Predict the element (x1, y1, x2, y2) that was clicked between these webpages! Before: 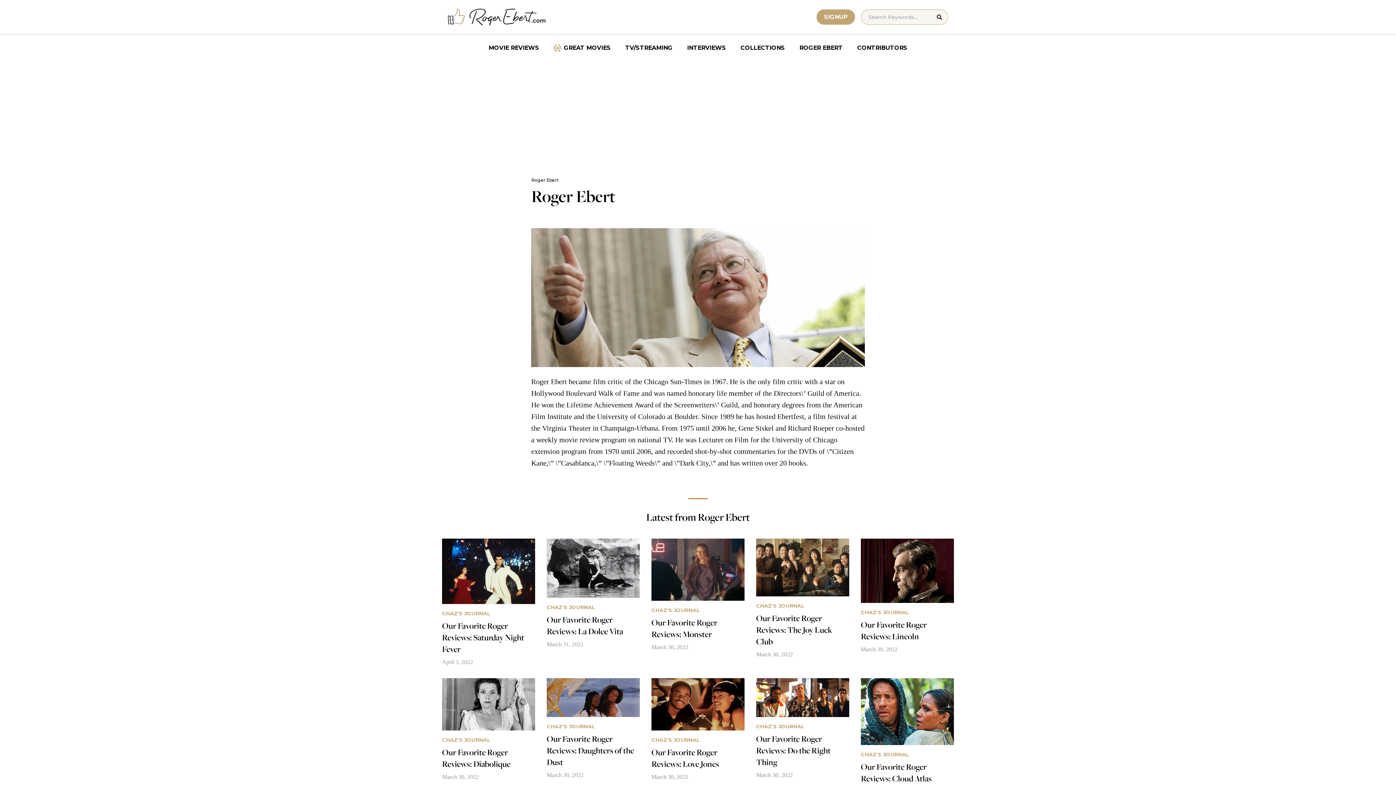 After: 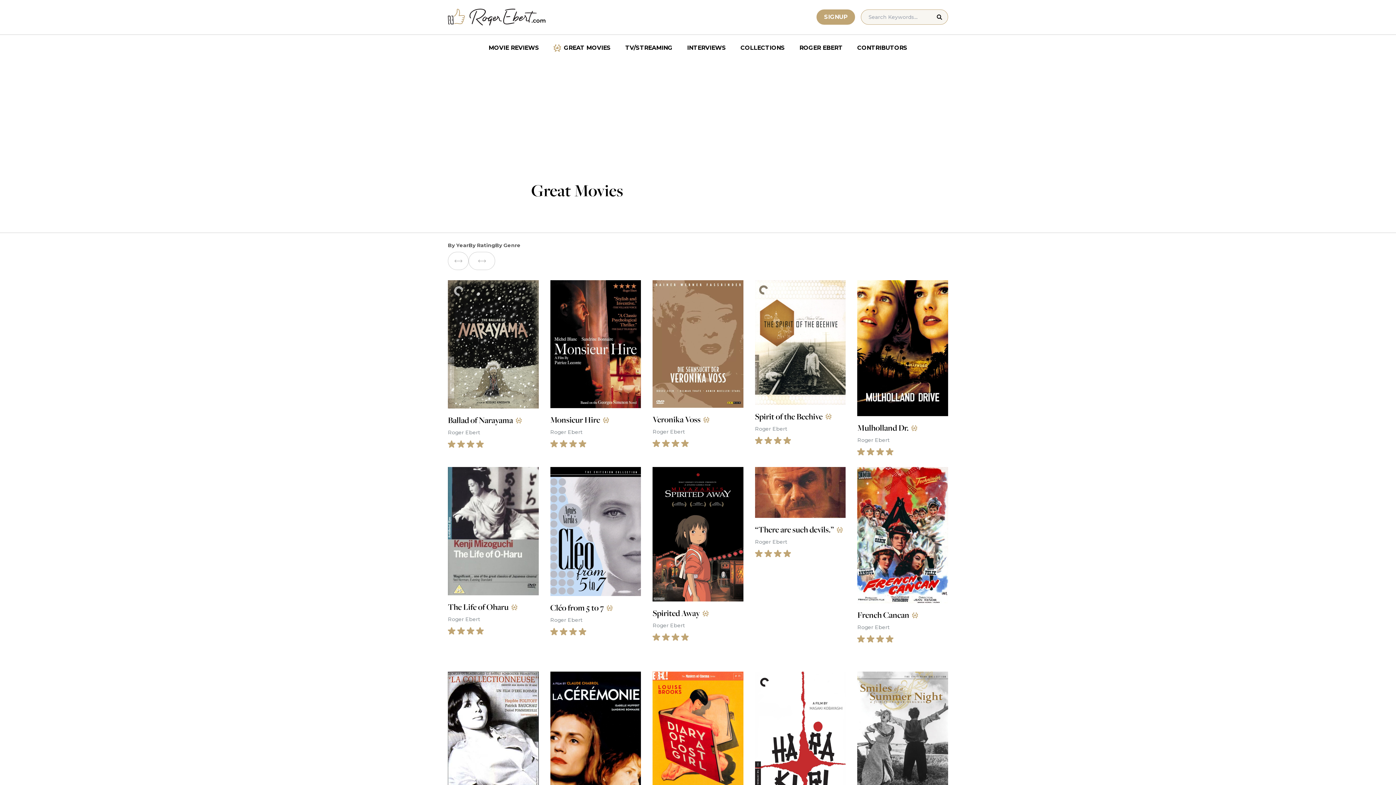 Action: bbox: (546, 40, 618, 55) label: GREAT MOVIES